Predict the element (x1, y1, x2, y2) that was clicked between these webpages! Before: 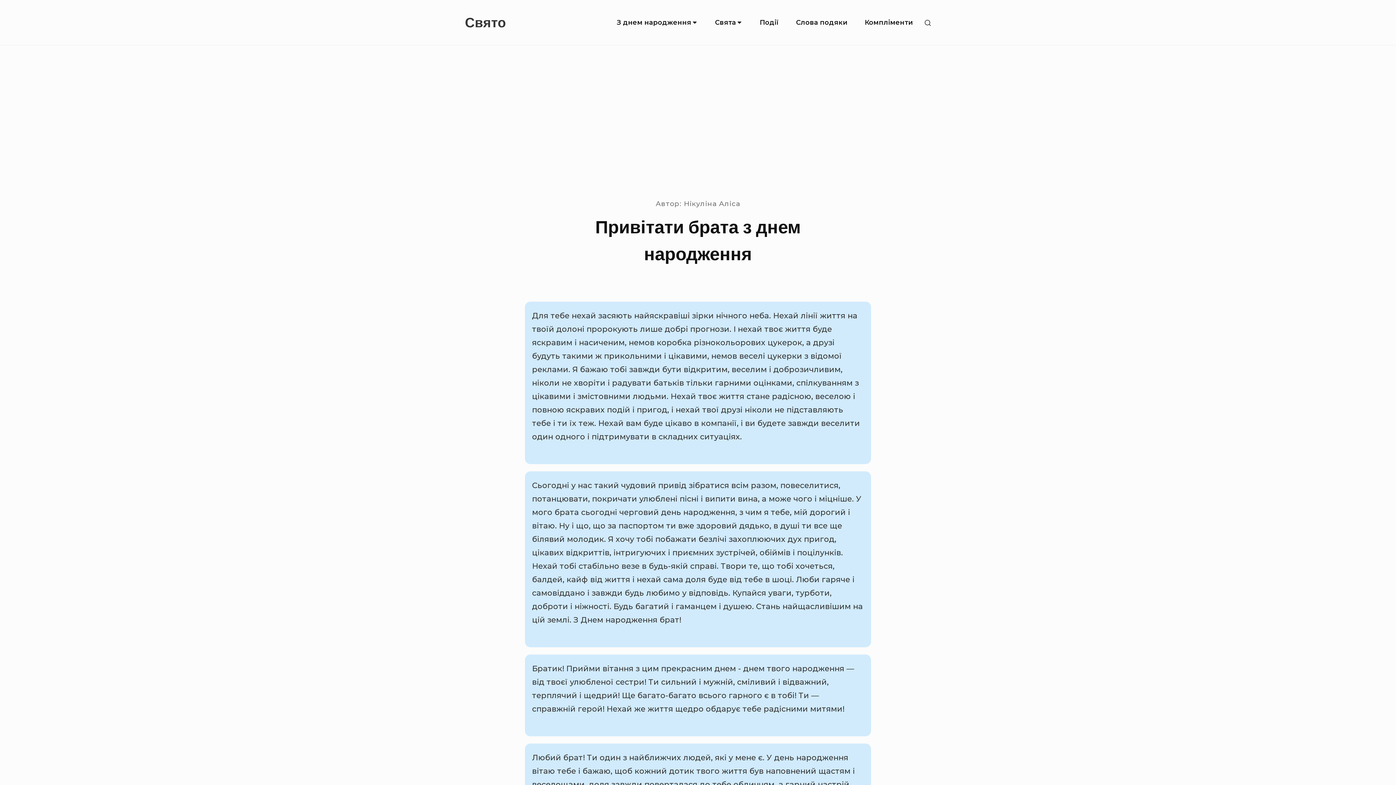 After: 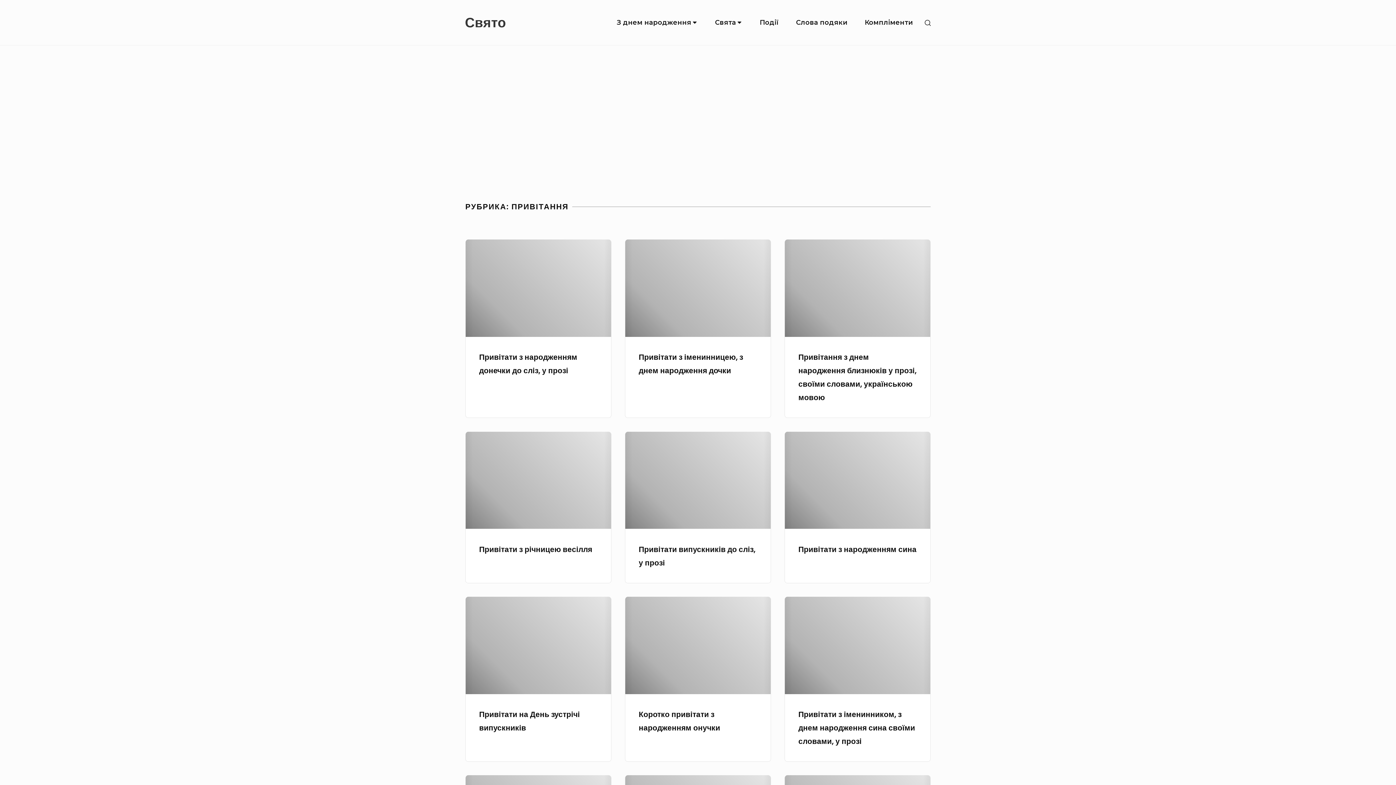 Action: bbox: (752, 10, 786, 35) label: Події